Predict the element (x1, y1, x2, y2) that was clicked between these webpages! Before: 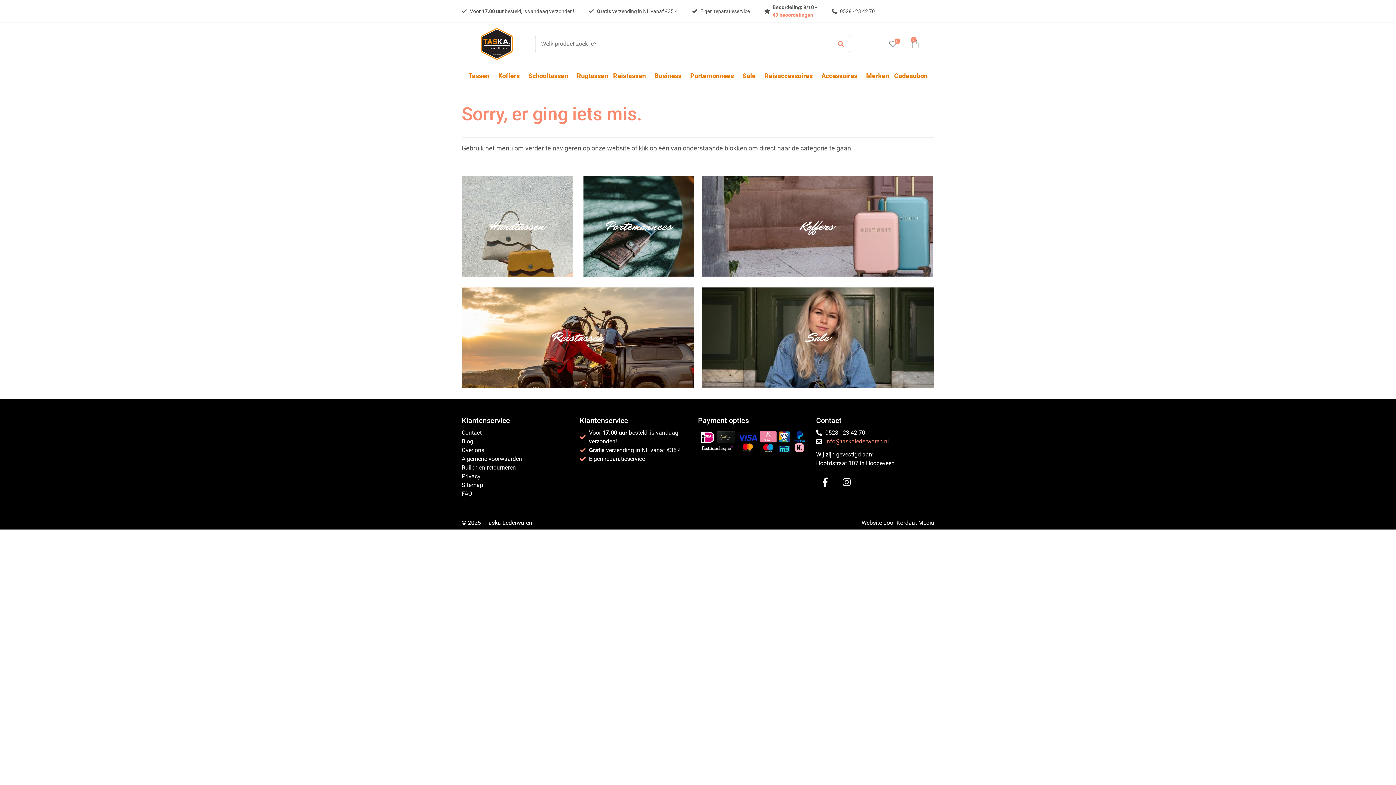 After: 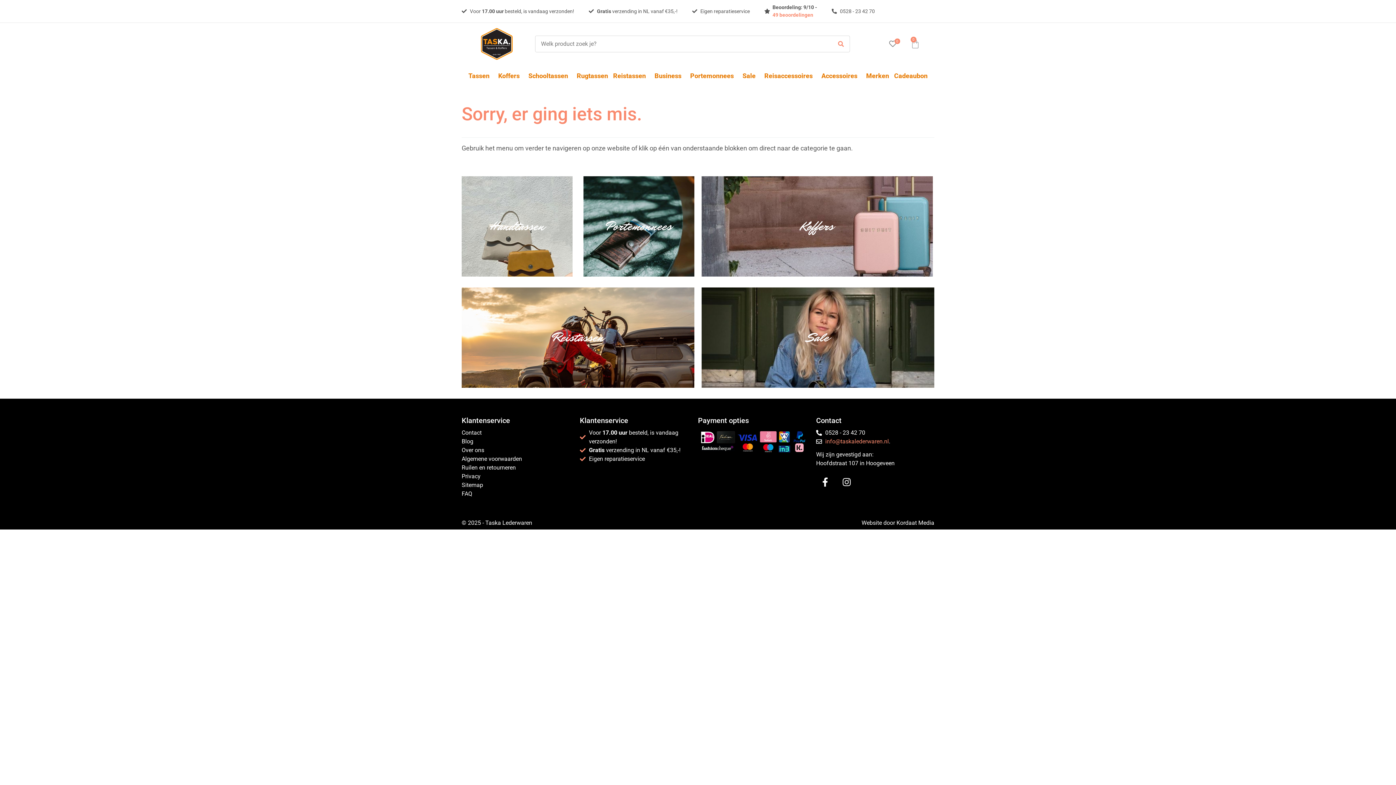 Action: bbox: (816, 437, 927, 446) label: info@taskalederwaren.nl.